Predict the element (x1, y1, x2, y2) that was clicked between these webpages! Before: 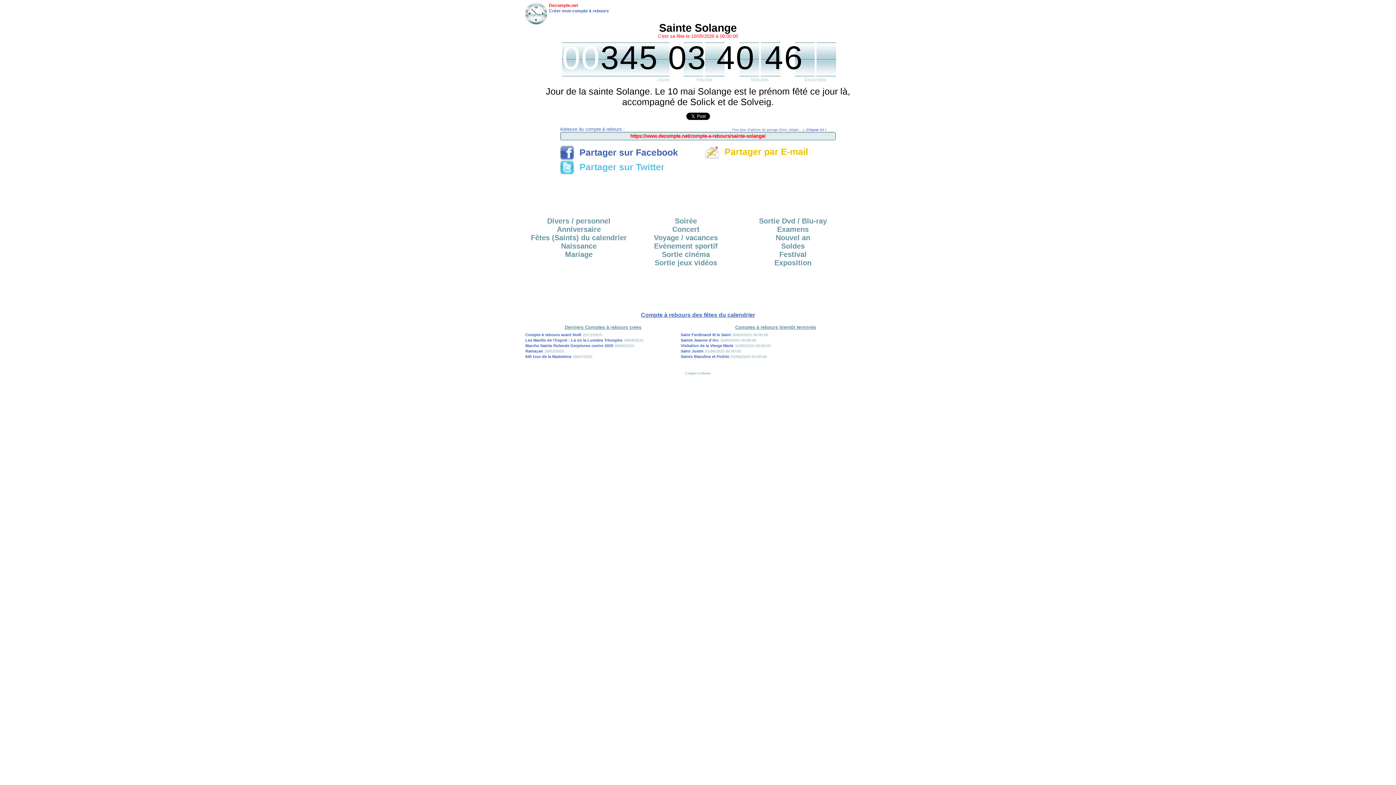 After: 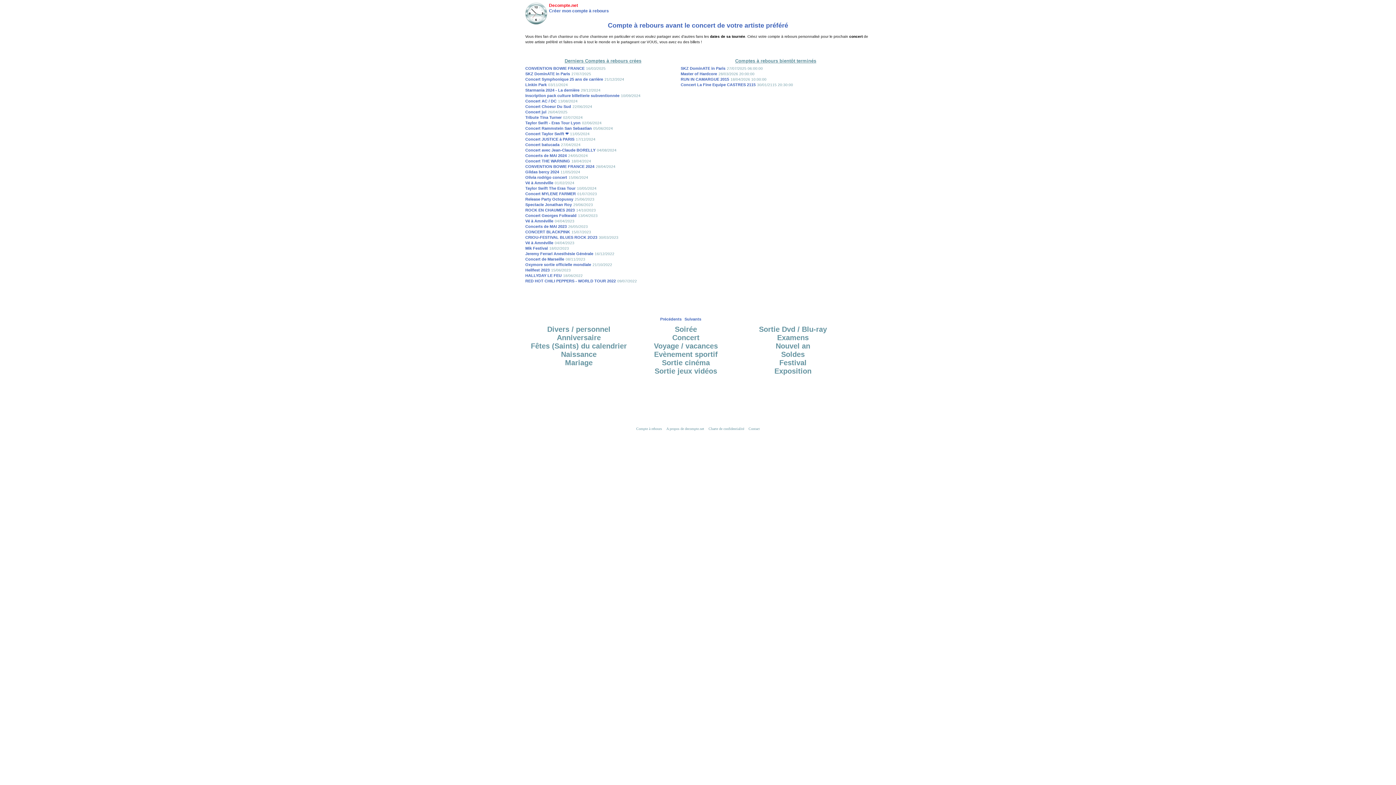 Action: bbox: (672, 225, 699, 233) label: Concert